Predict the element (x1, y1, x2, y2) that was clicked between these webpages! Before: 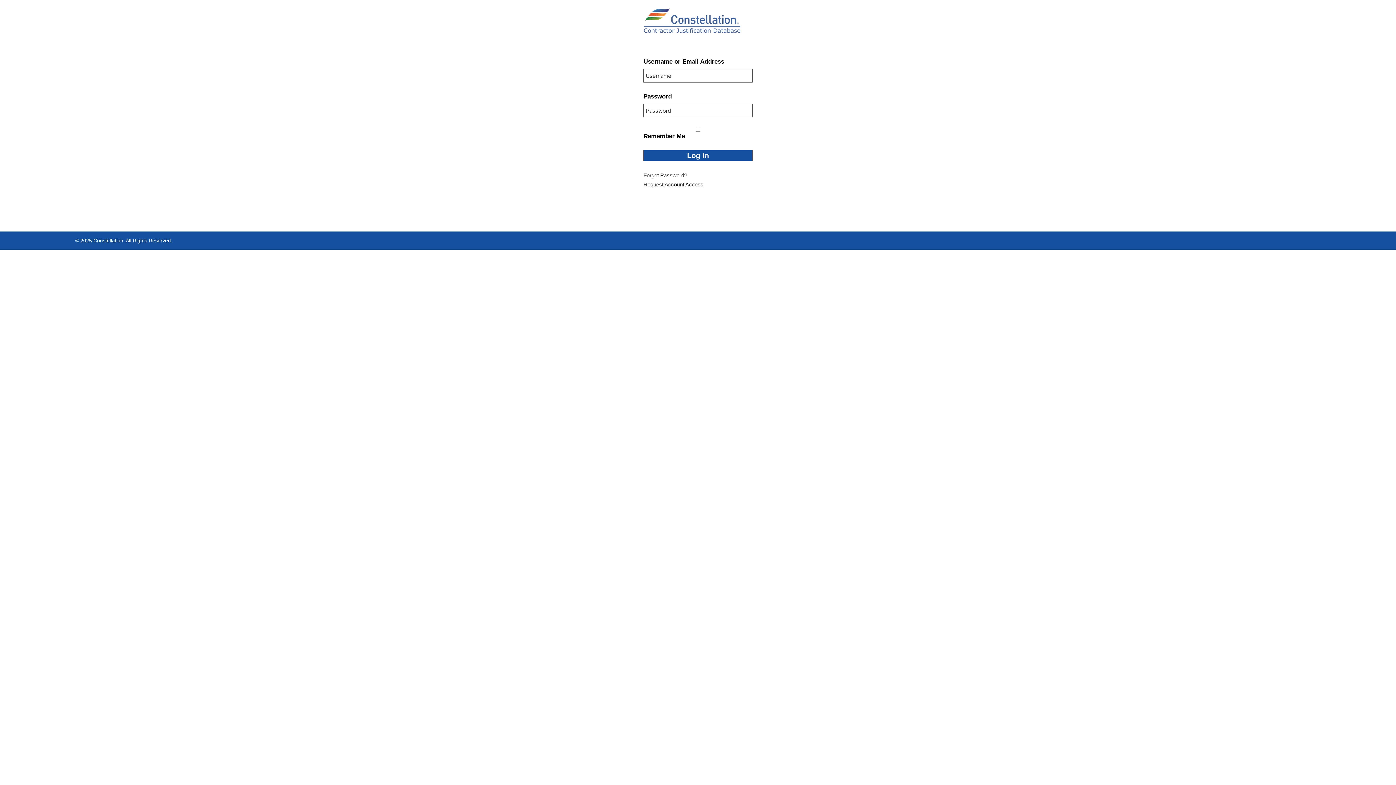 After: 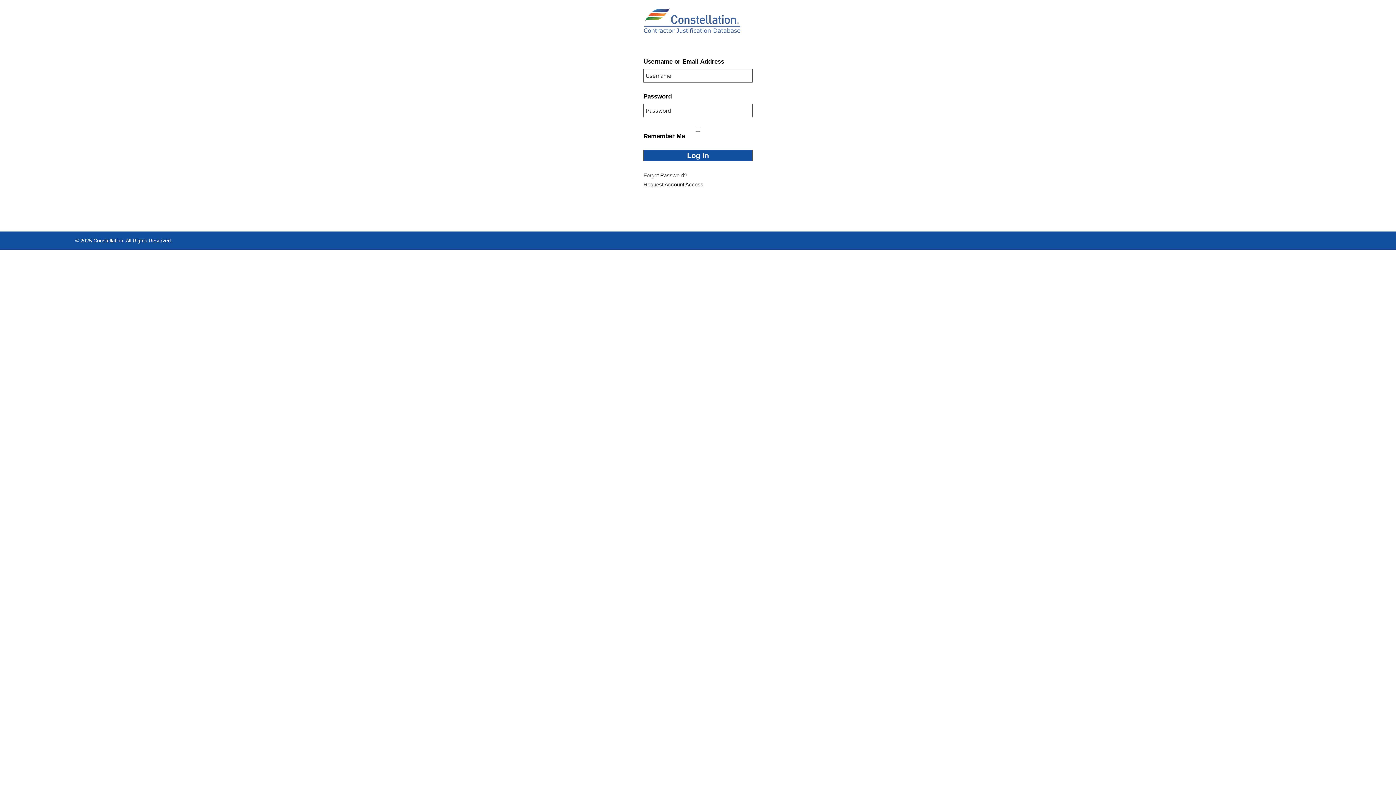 Action: bbox: (643, 5, 752, 37)